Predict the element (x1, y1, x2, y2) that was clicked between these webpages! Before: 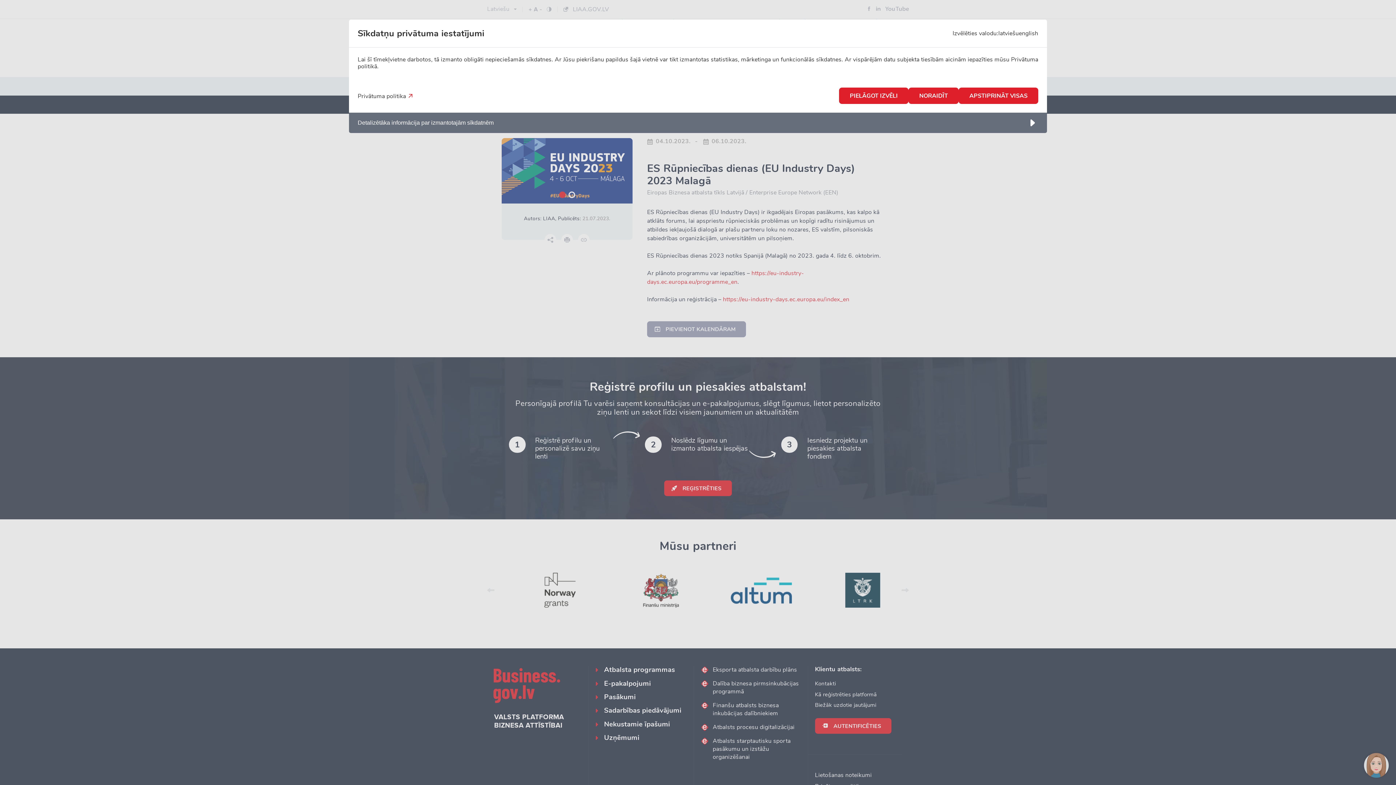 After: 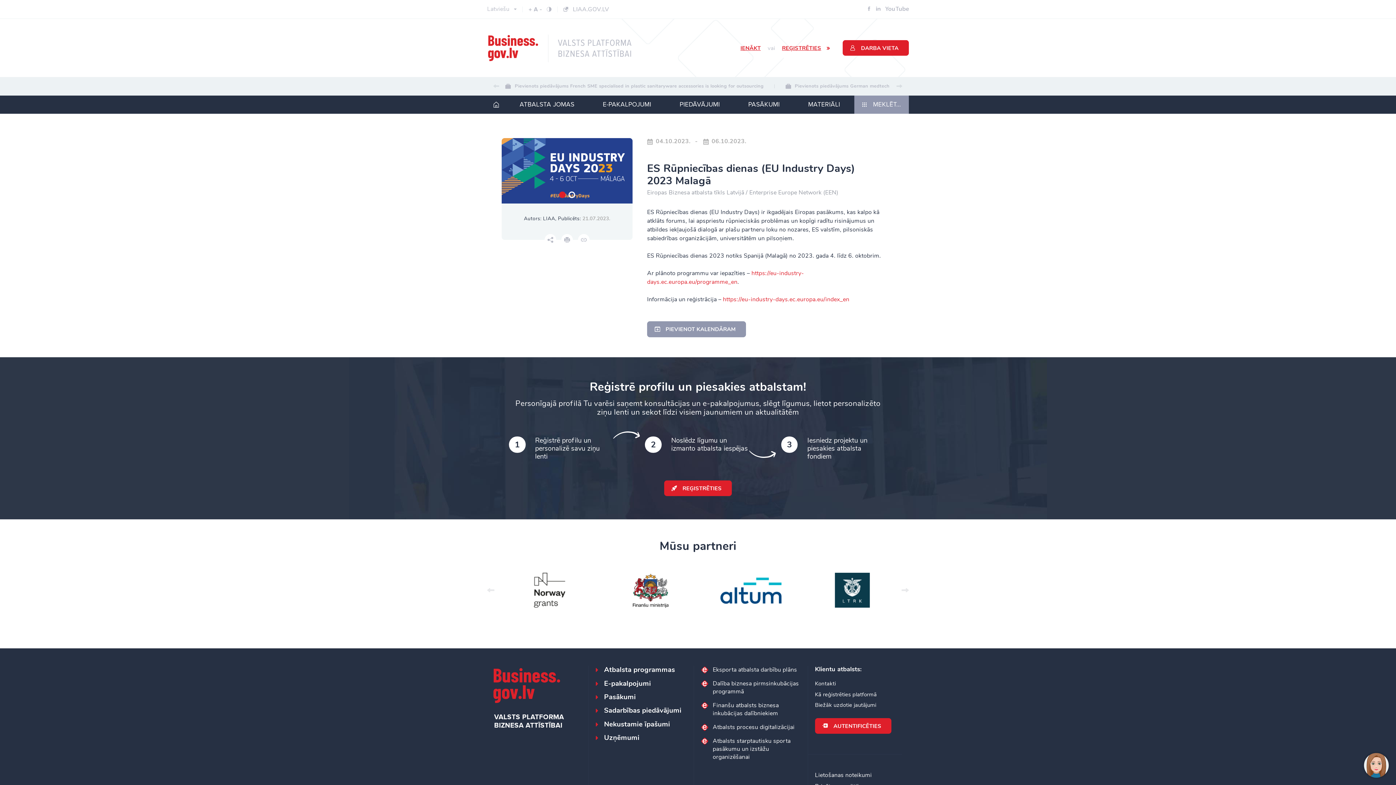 Action: label: NORAIDĪT bbox: (908, 87, 958, 104)